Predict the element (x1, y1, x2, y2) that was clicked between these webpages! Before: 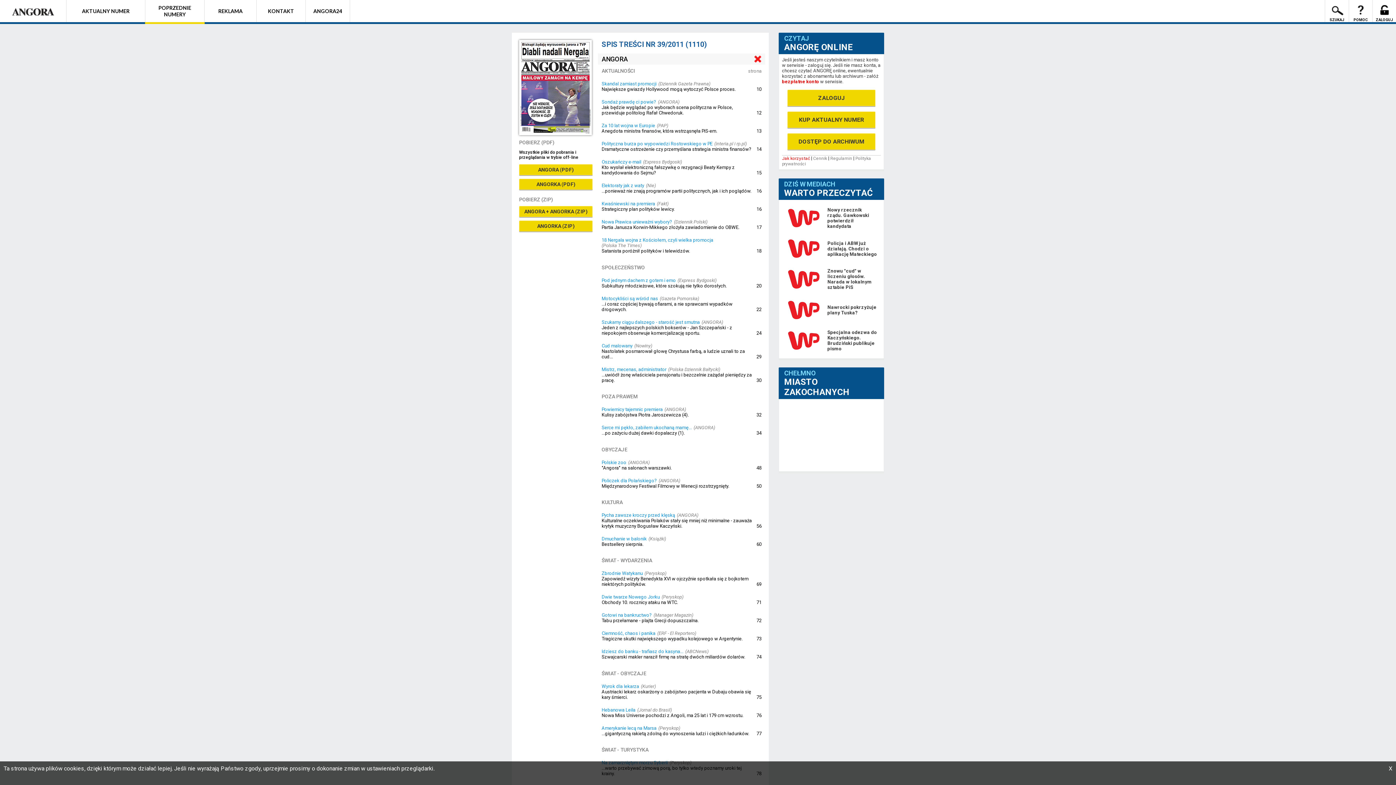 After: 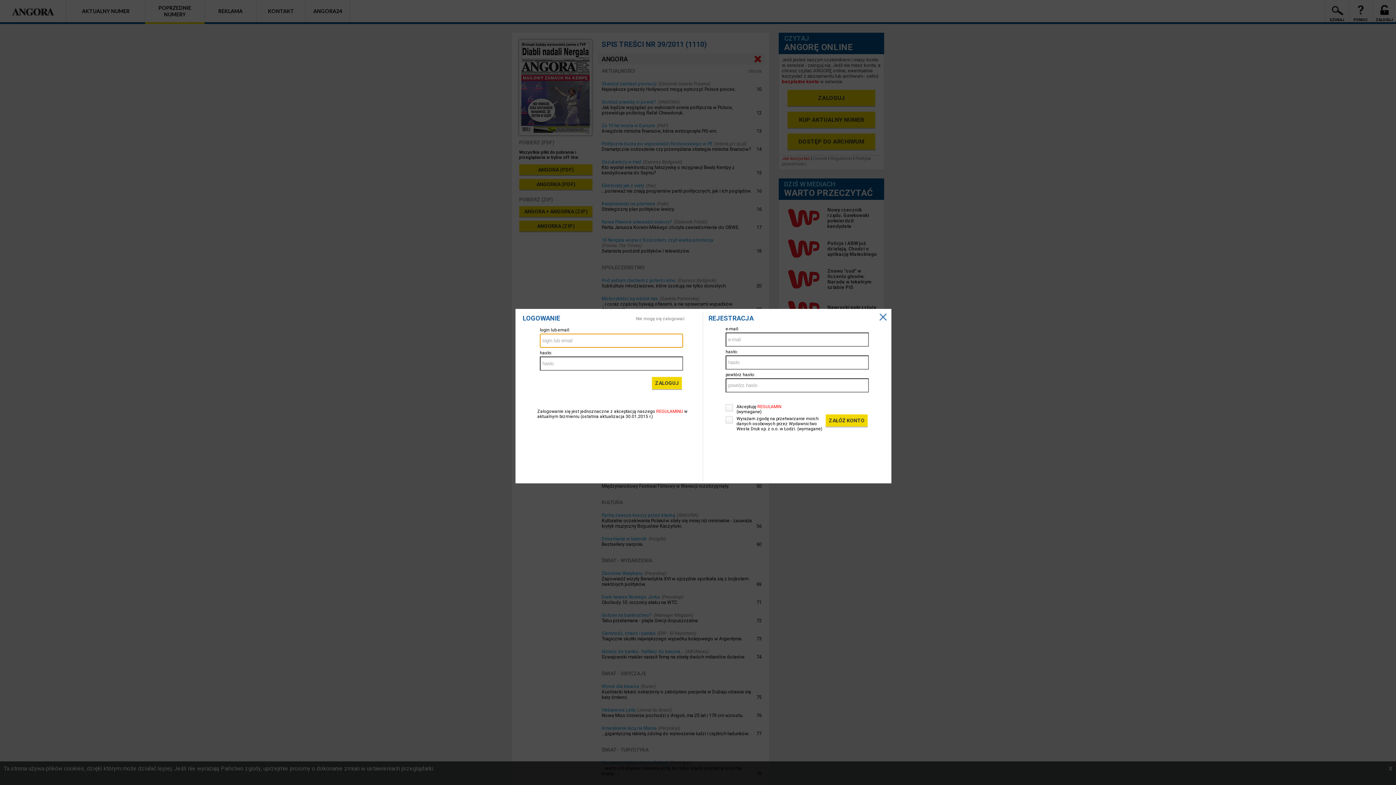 Action: label: Mistrz, mecenas, administrator bbox: (601, 366, 666, 372)